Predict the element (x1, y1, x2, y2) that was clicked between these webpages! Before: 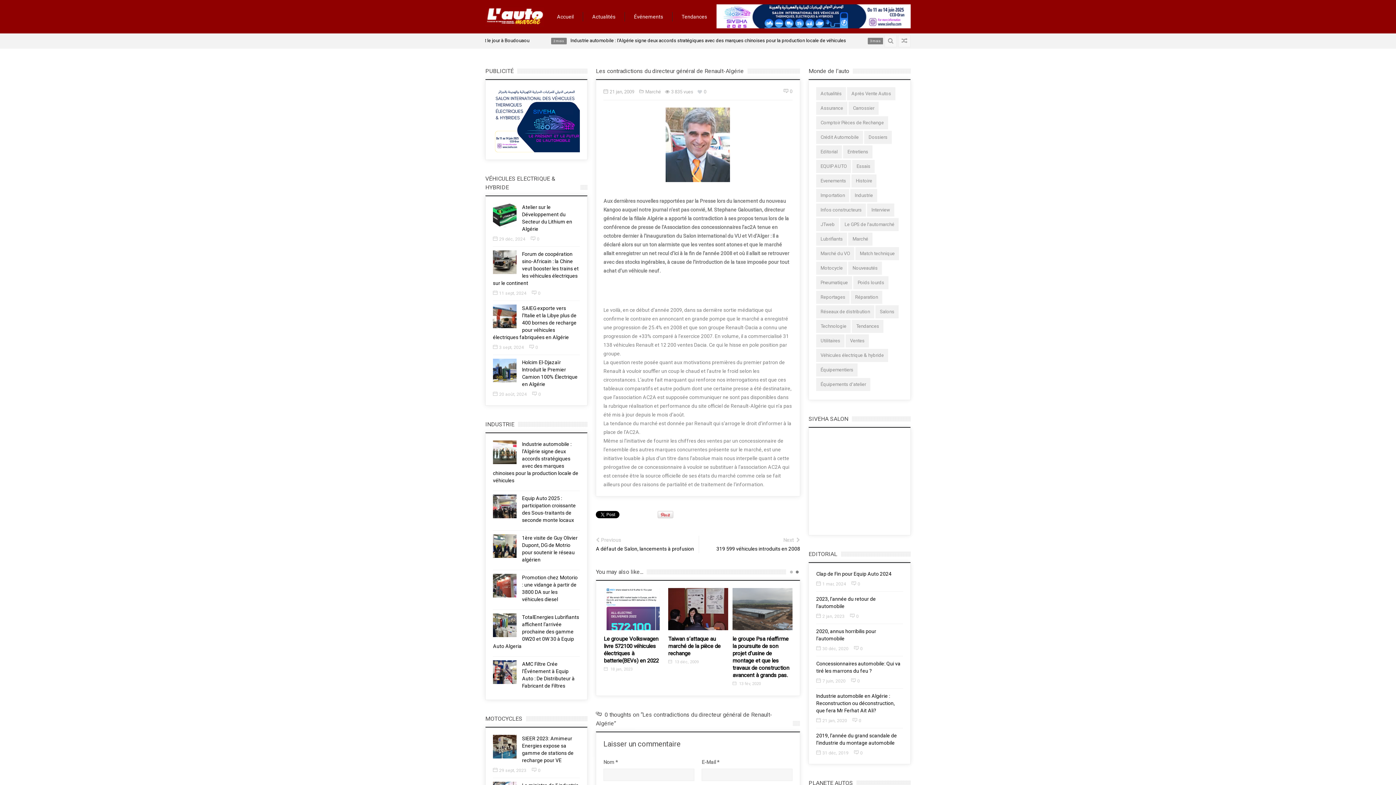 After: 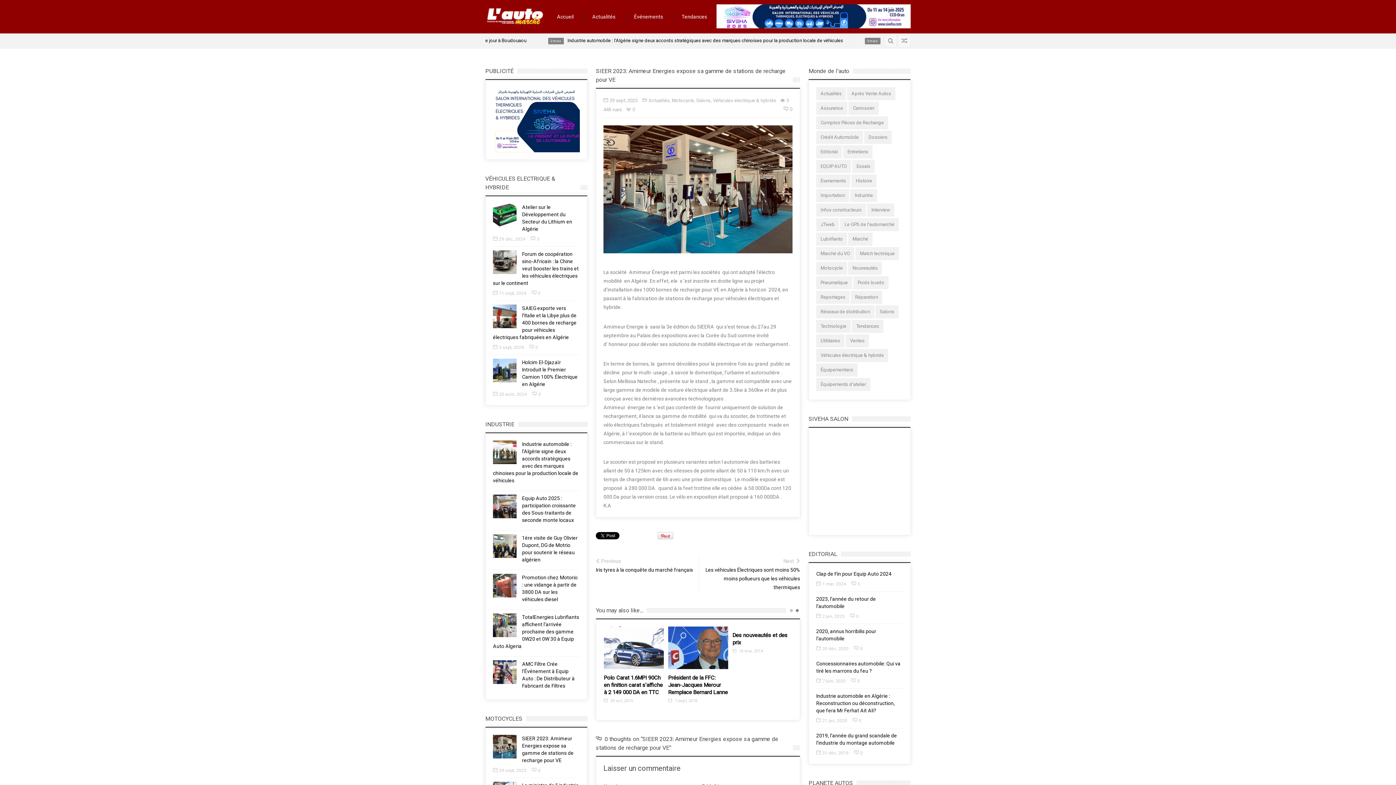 Action: bbox: (493, 735, 516, 758)